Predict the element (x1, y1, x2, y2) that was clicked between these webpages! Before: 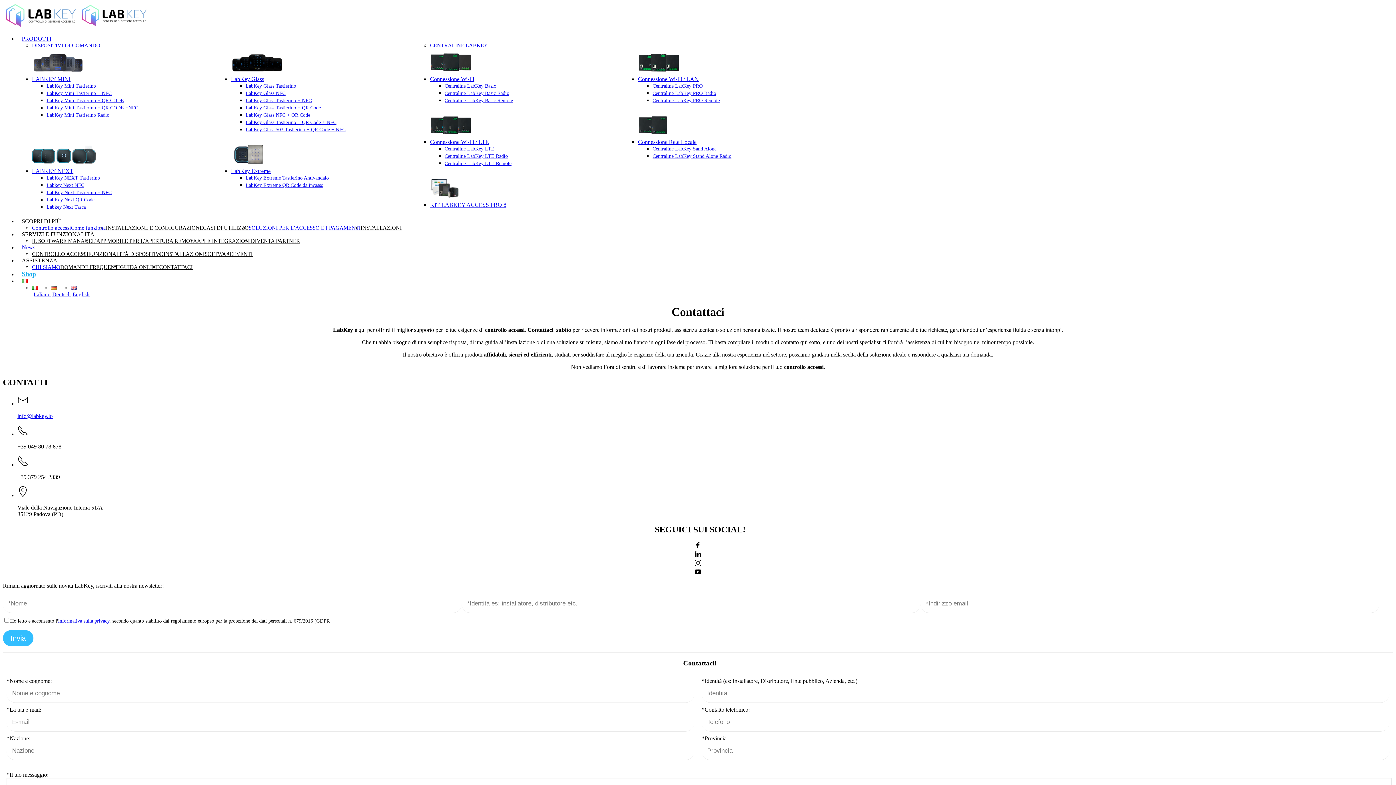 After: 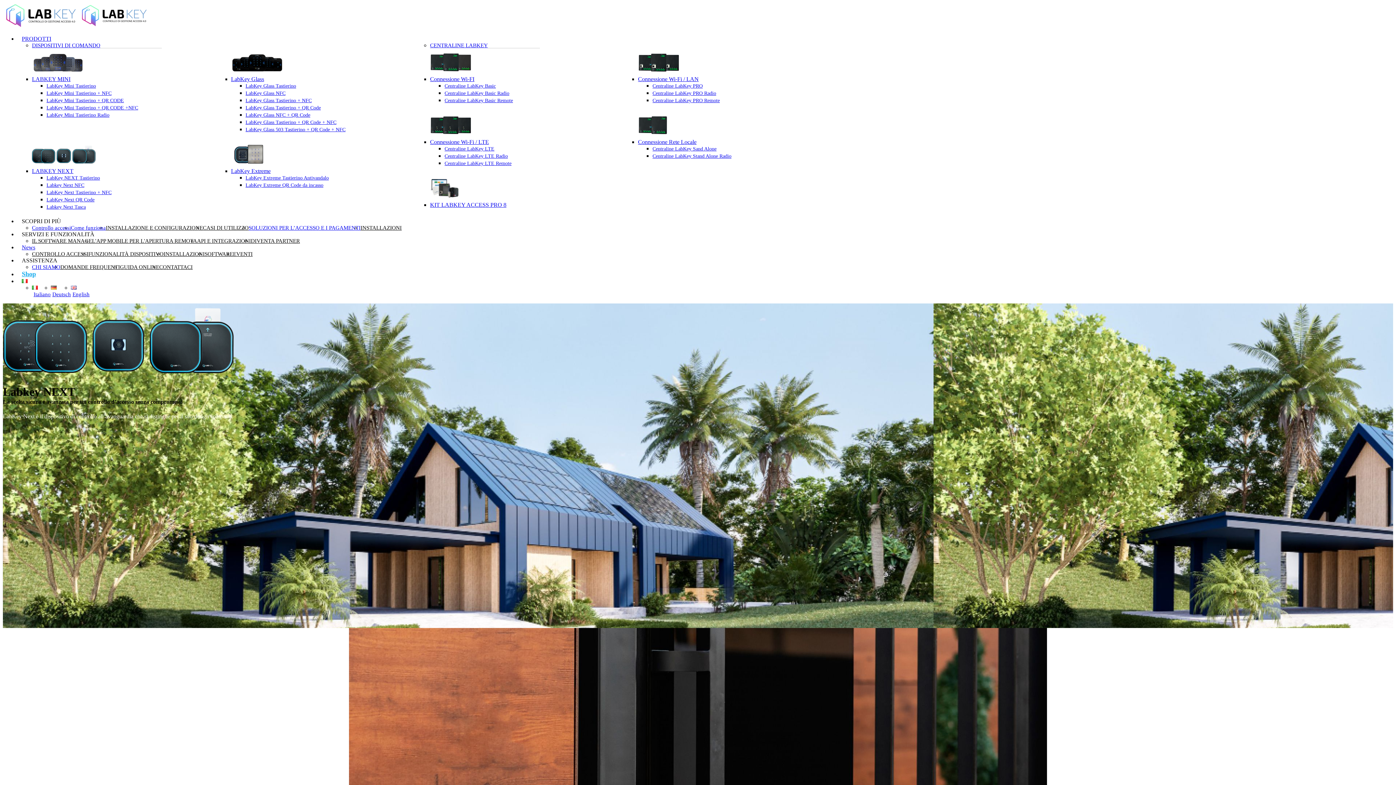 Action: bbox: (32, 144, 231, 174) label: LABKEY NEXT